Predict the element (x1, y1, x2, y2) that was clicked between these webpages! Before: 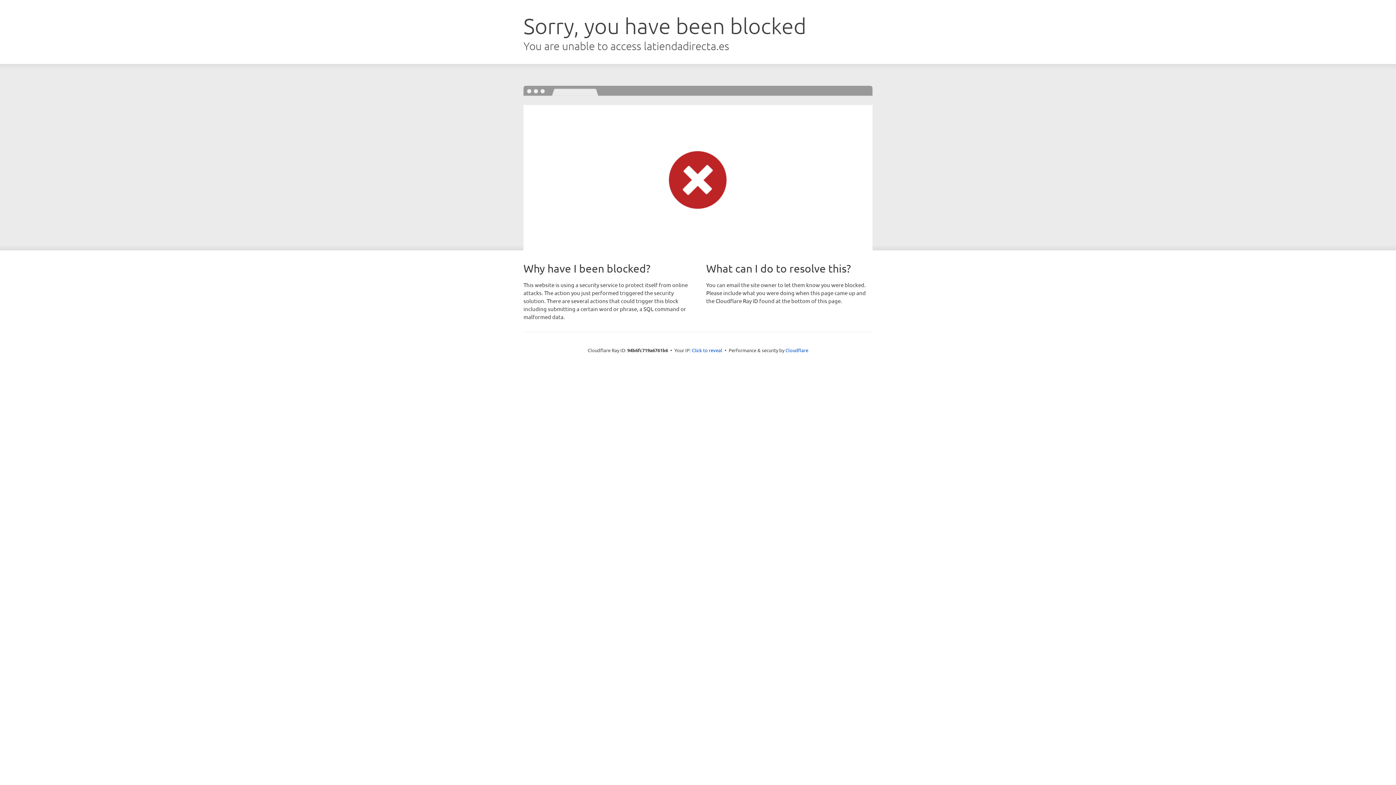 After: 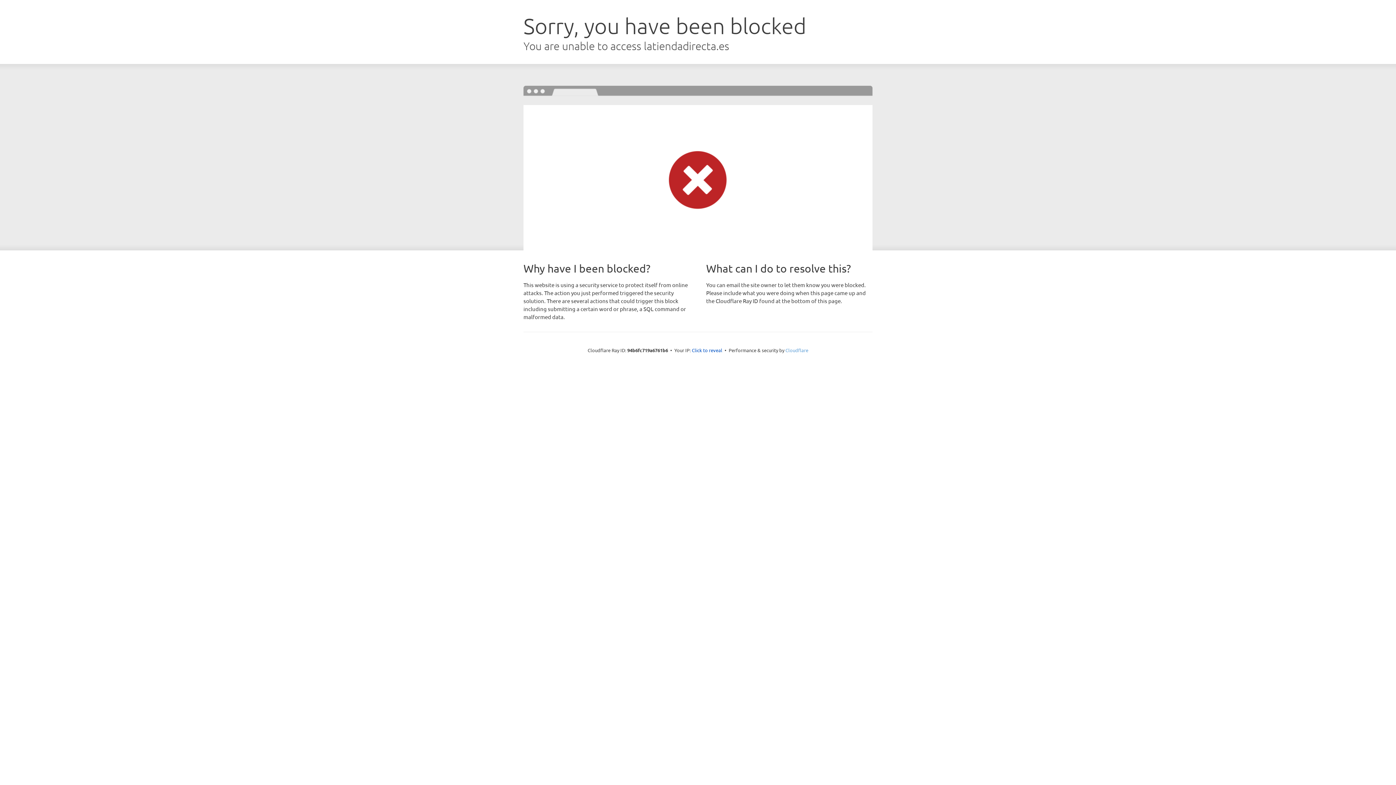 Action: label: Cloudflare bbox: (785, 347, 808, 353)